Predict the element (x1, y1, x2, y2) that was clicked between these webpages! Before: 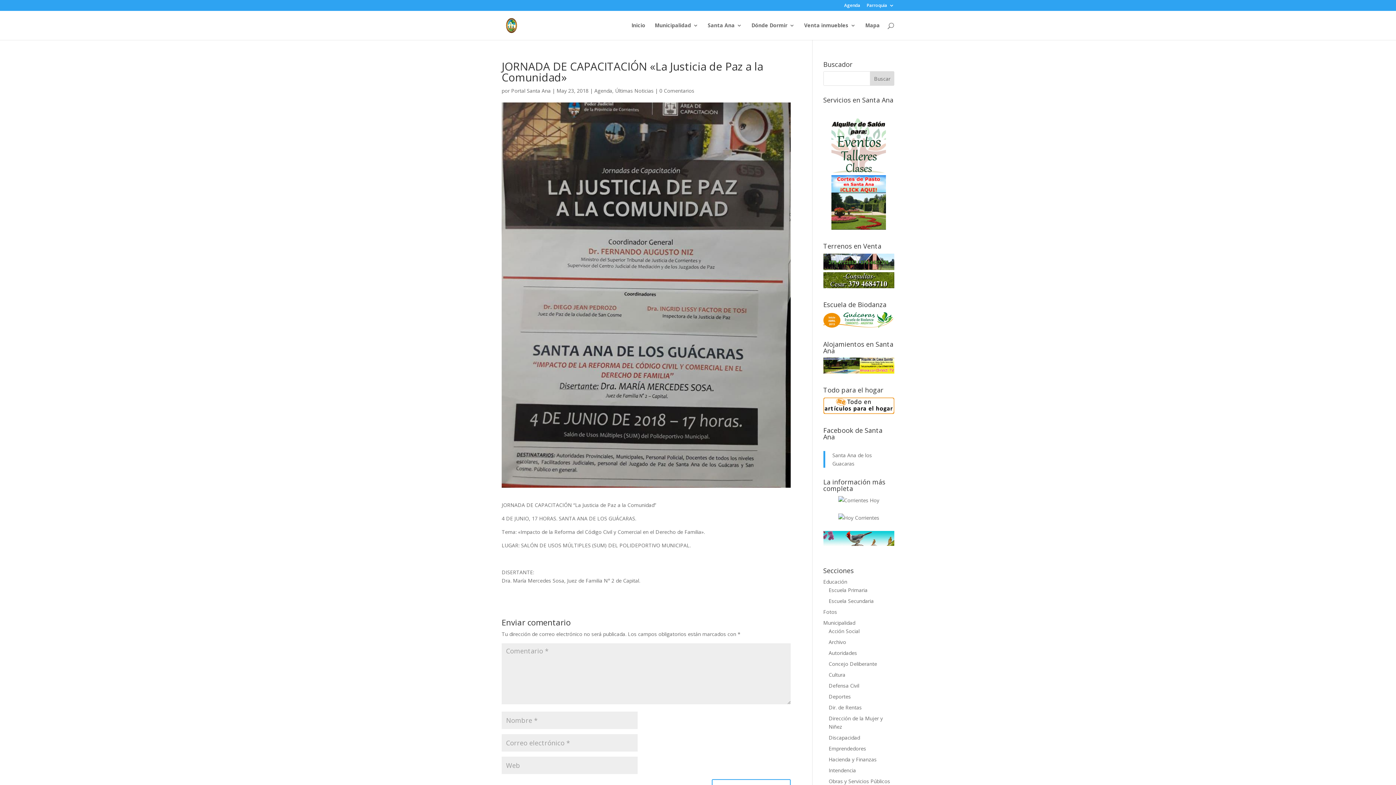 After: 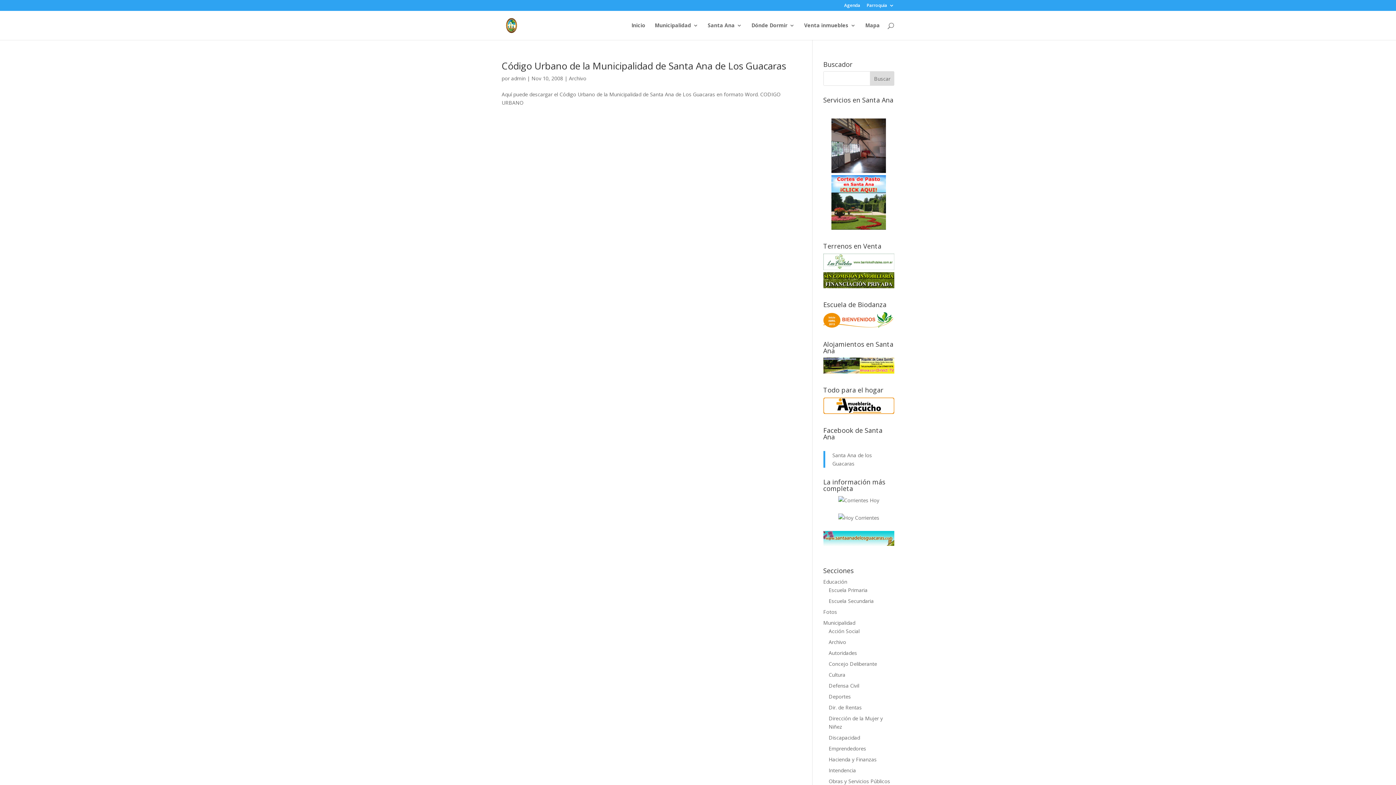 Action: bbox: (828, 638, 846, 645) label: Archivo